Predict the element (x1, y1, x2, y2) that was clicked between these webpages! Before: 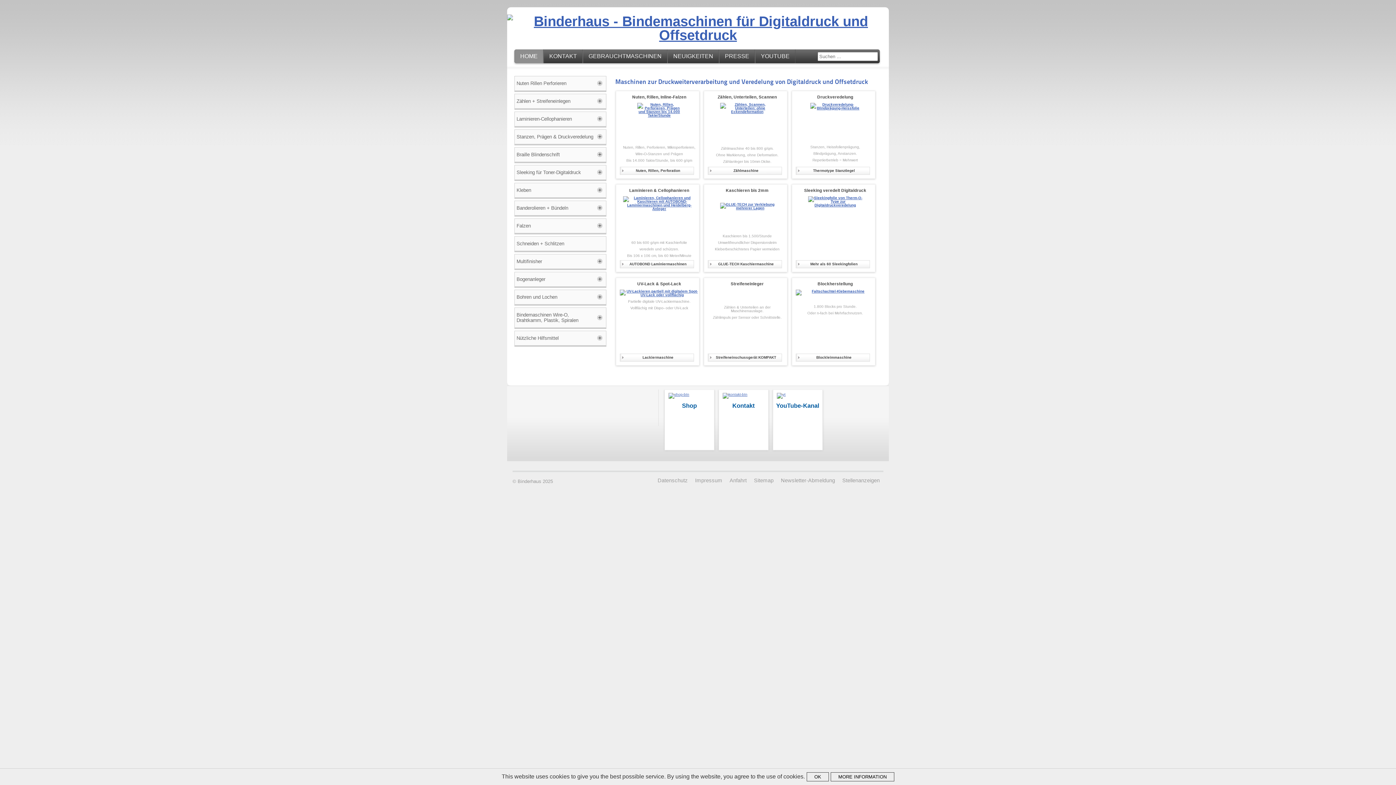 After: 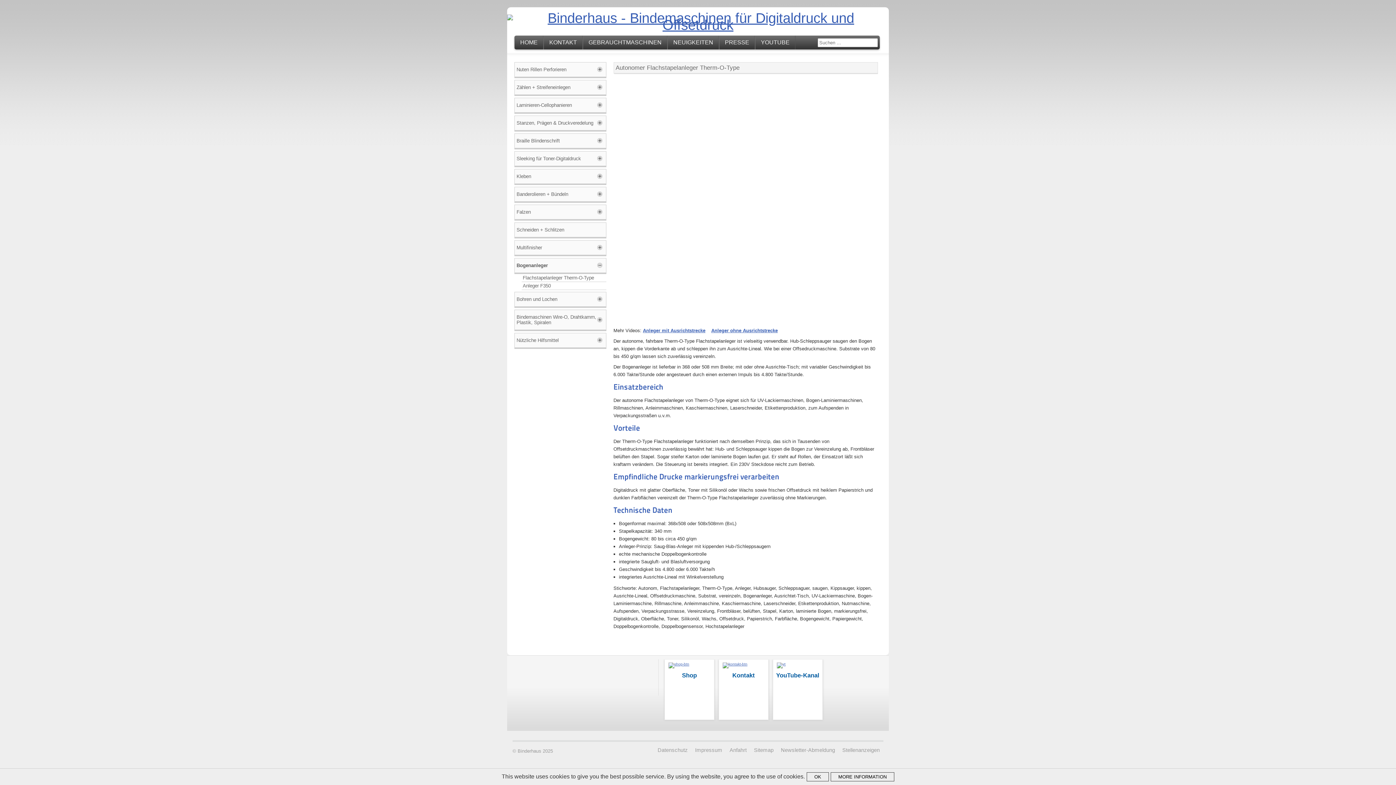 Action: bbox: (514, 272, 606, 288) label: Bogenanleger